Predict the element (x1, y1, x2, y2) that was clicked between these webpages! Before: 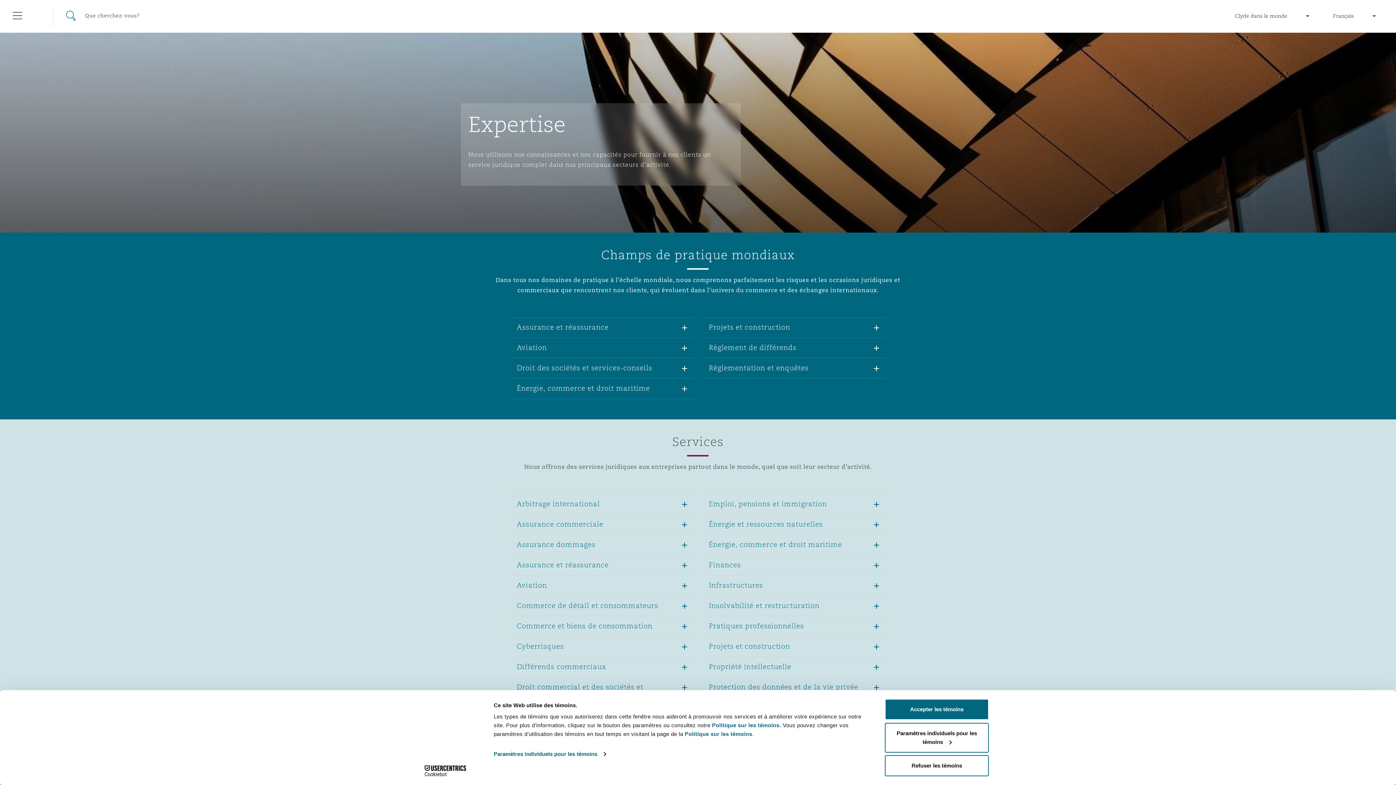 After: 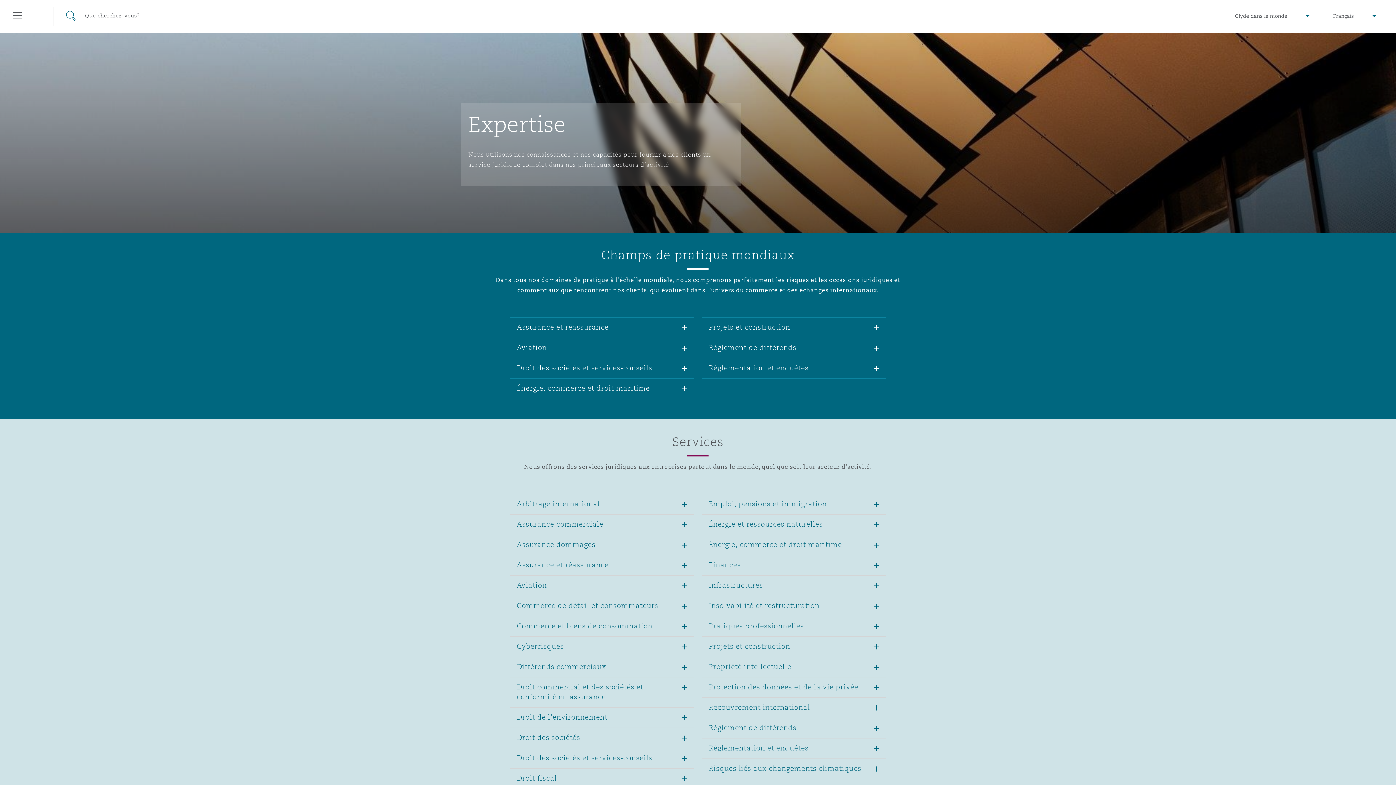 Action: bbox: (885, 755, 989, 776) label: Refuser les témoins